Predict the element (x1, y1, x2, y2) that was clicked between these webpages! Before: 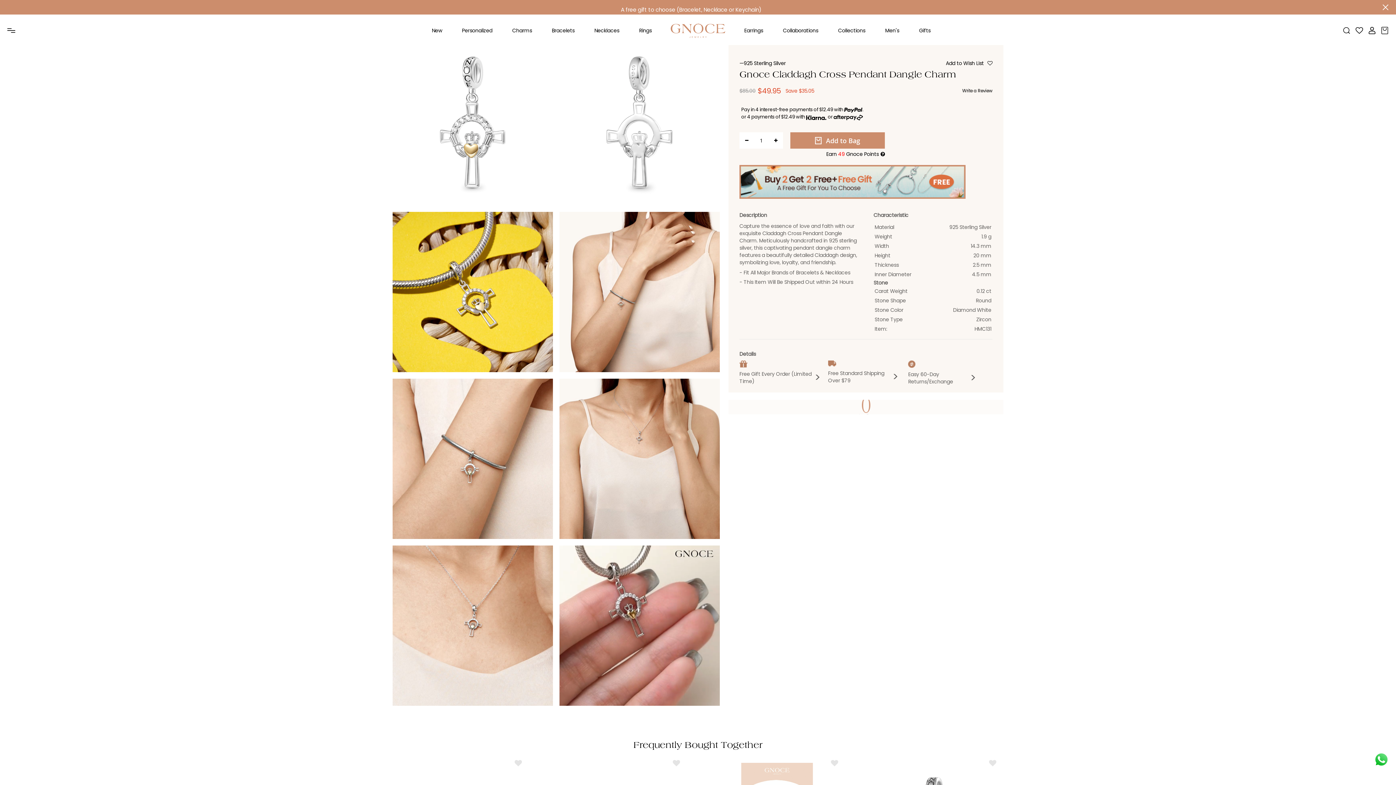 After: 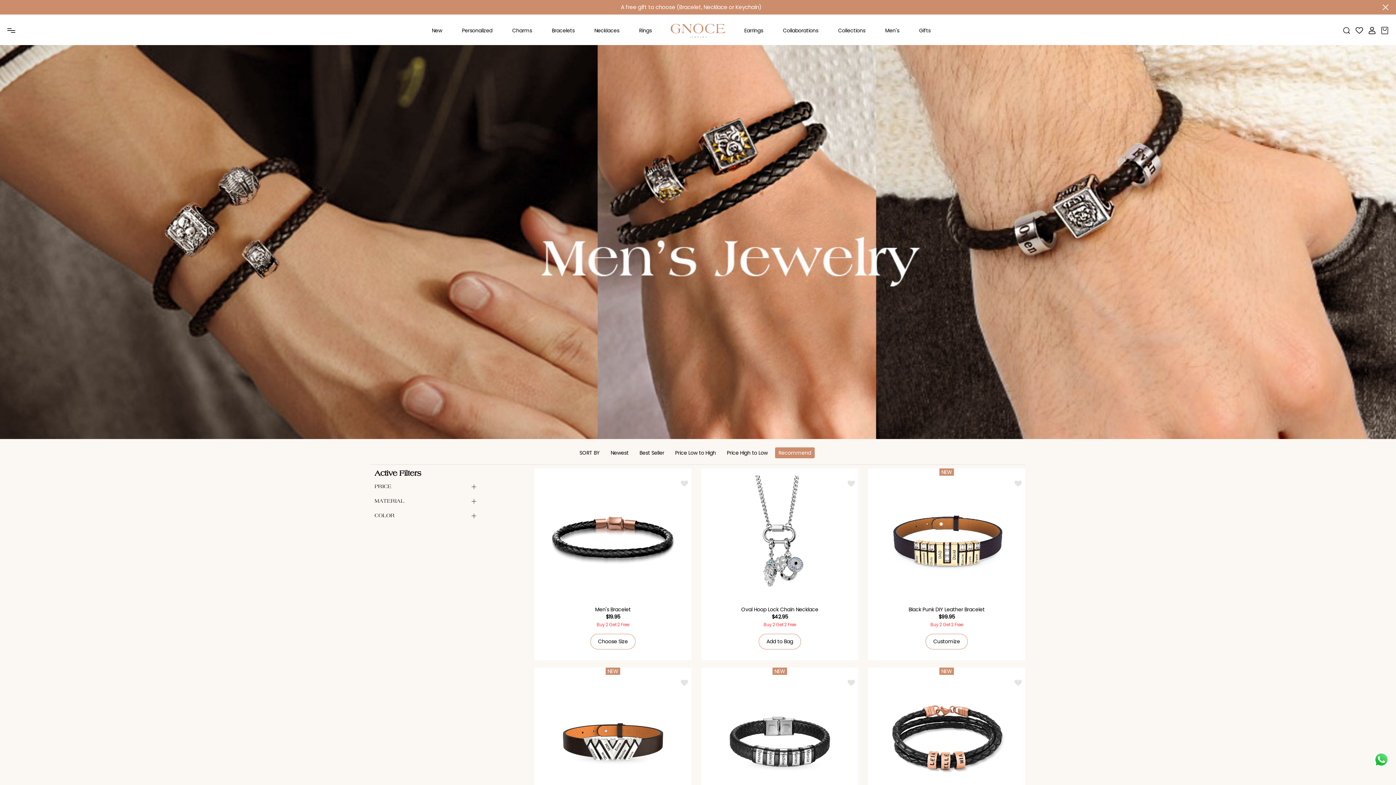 Action: bbox: (885, 16, 899, 45) label: Men's